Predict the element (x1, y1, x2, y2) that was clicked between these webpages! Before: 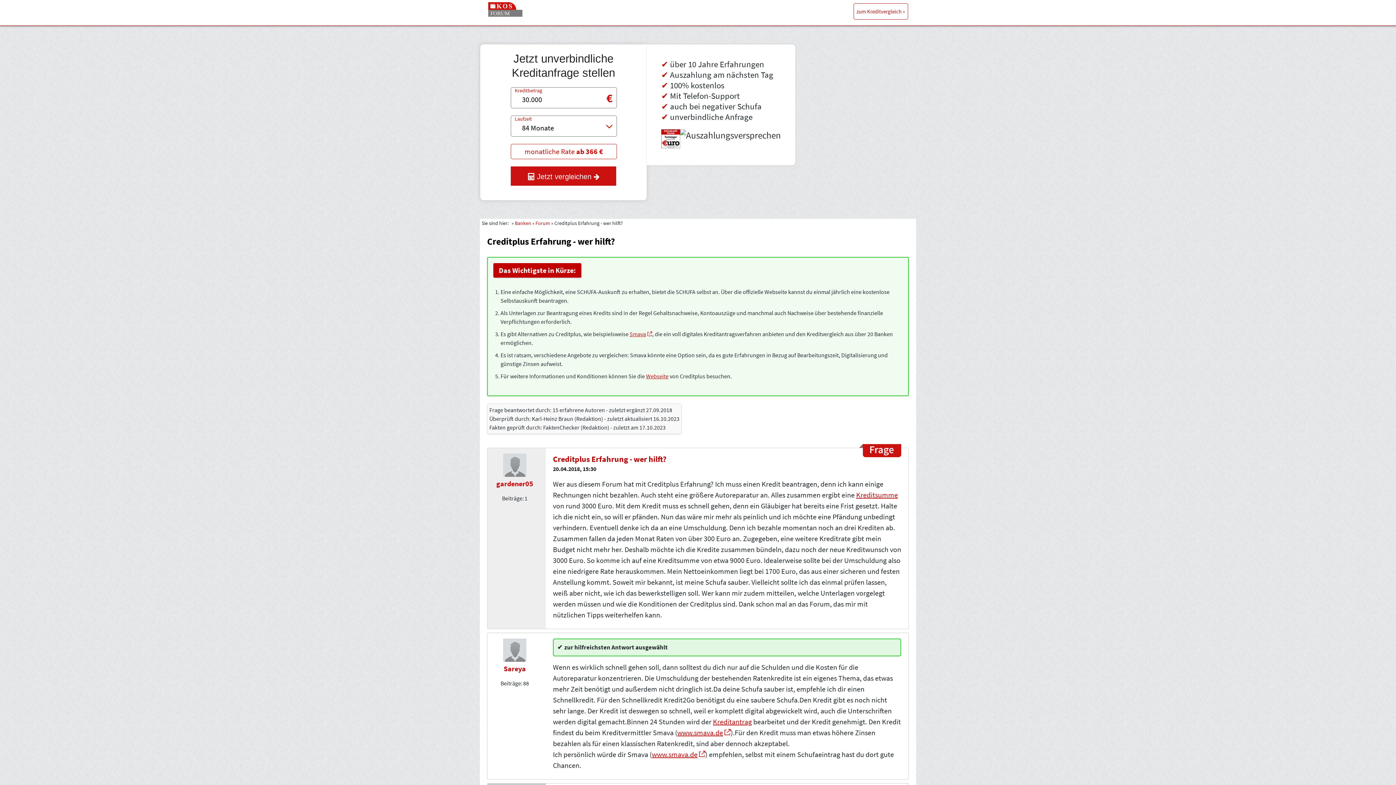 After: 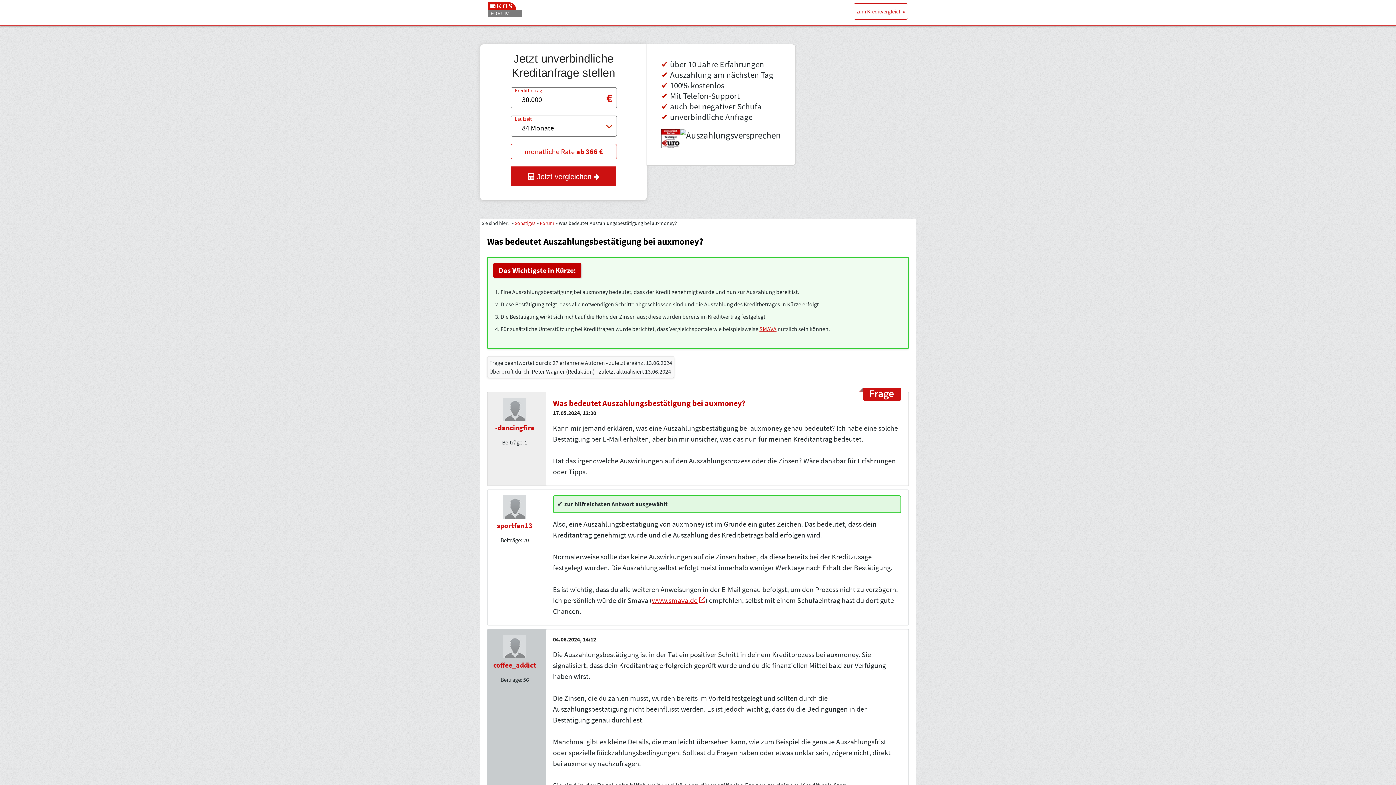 Action: label: Kreditantrag bbox: (713, 717, 752, 726)